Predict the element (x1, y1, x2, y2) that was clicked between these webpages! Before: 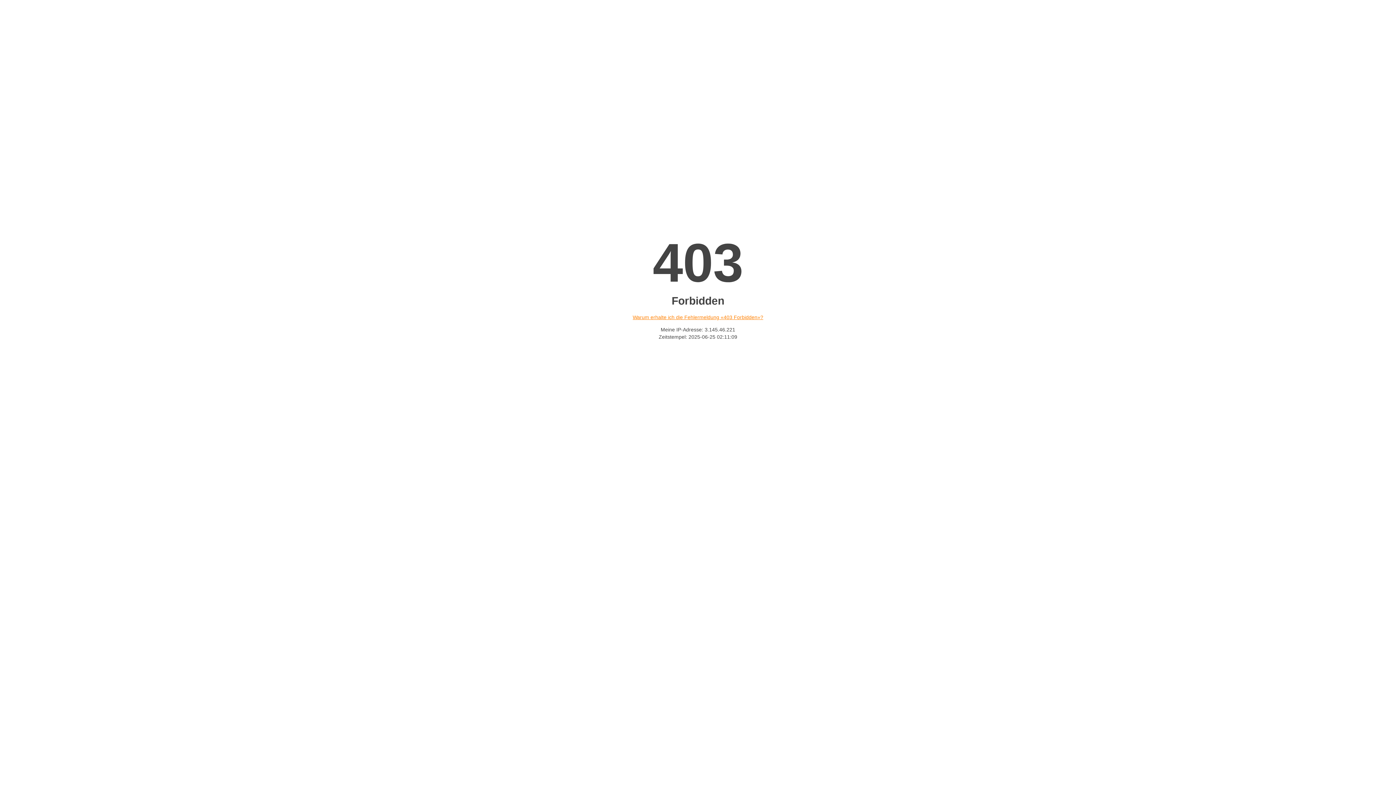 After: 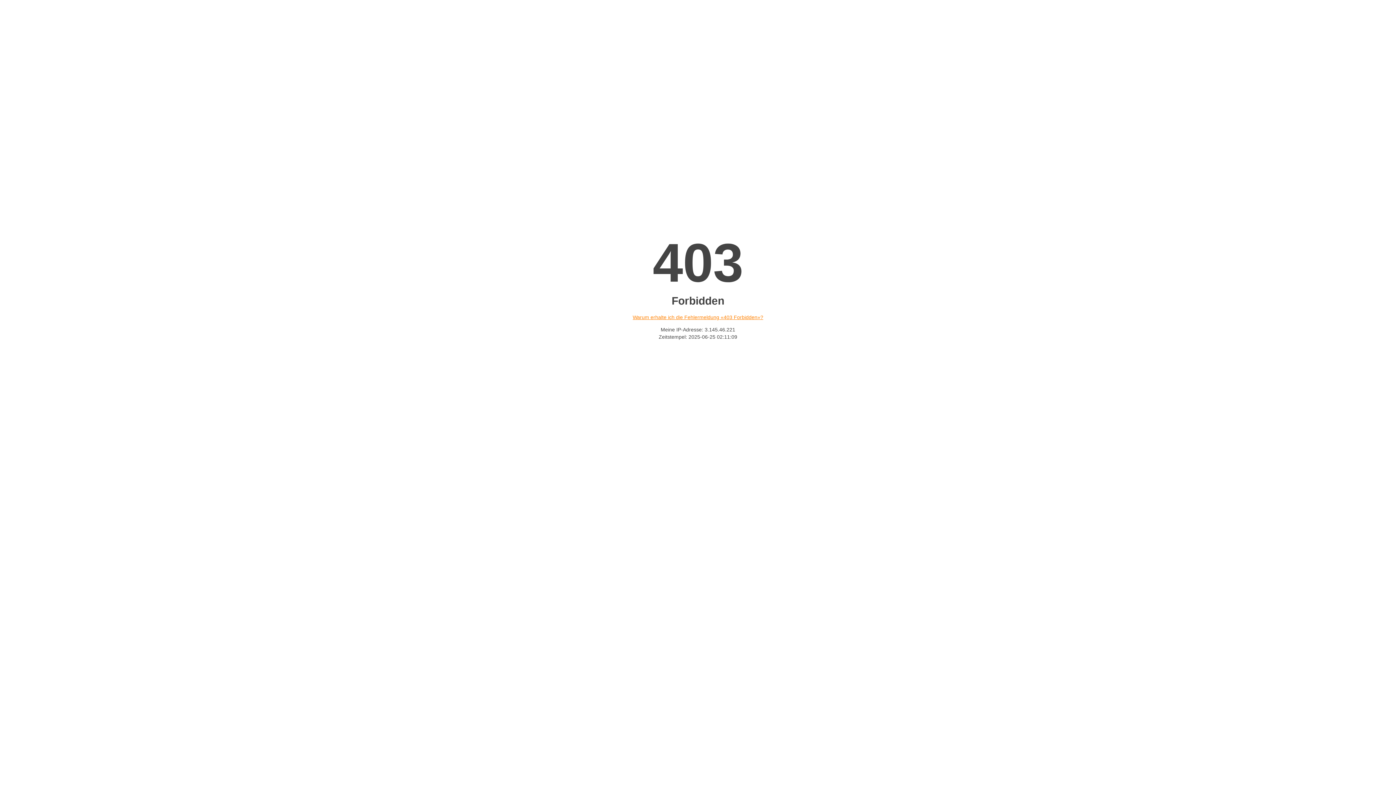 Action: bbox: (632, 314, 763, 320) label: Warum erhalte ich die Fehlermeldung «403 Forbidden»?